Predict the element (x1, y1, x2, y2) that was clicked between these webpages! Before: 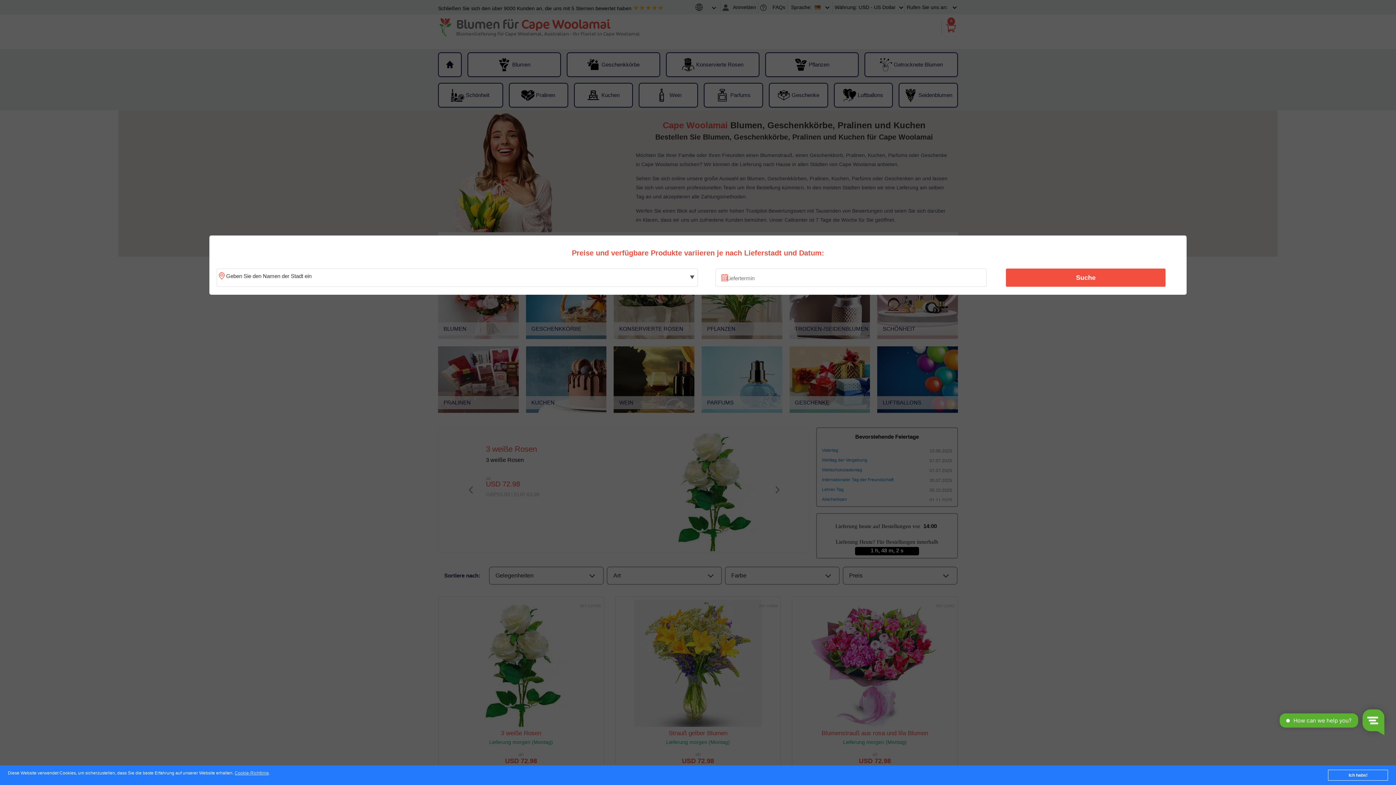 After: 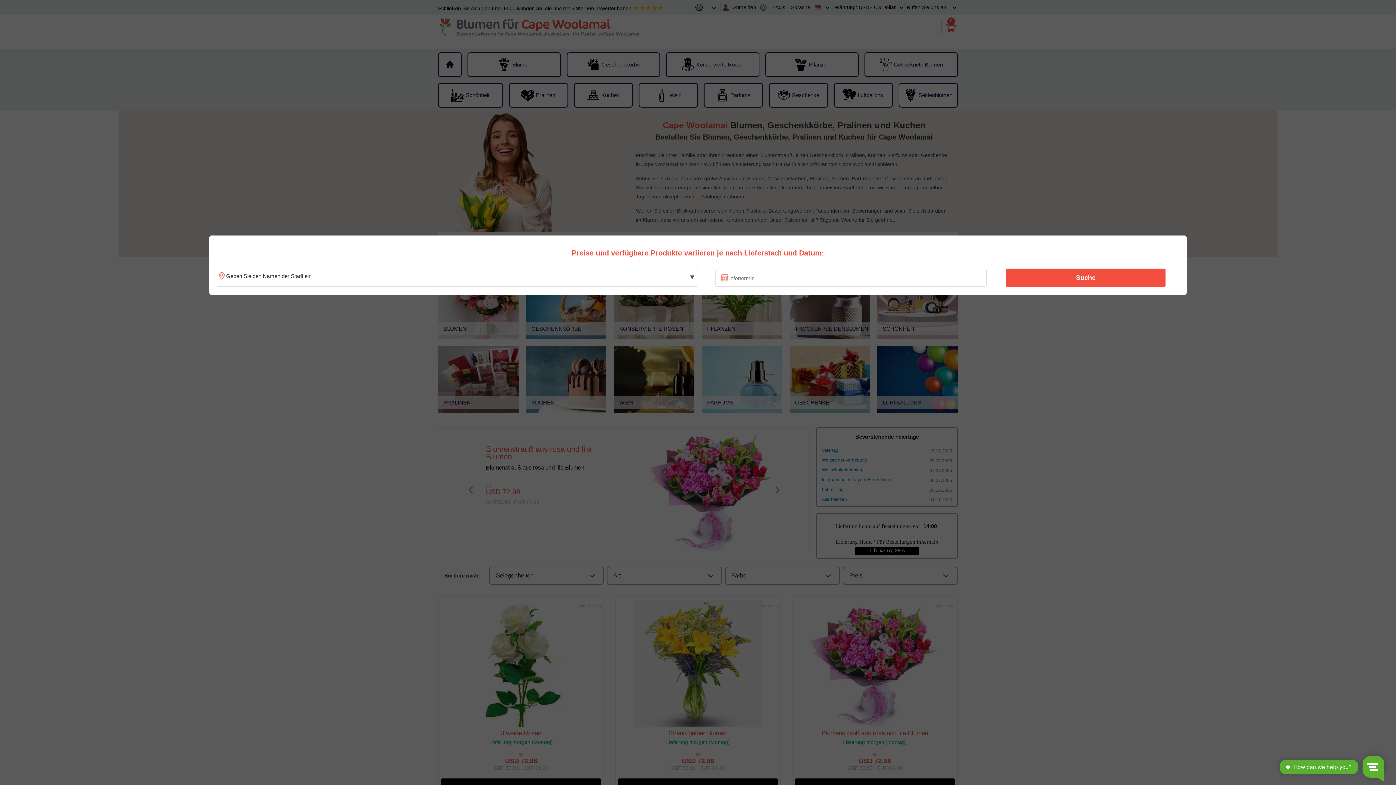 Action: bbox: (1328, 770, 1388, 781) label: Ich habs!